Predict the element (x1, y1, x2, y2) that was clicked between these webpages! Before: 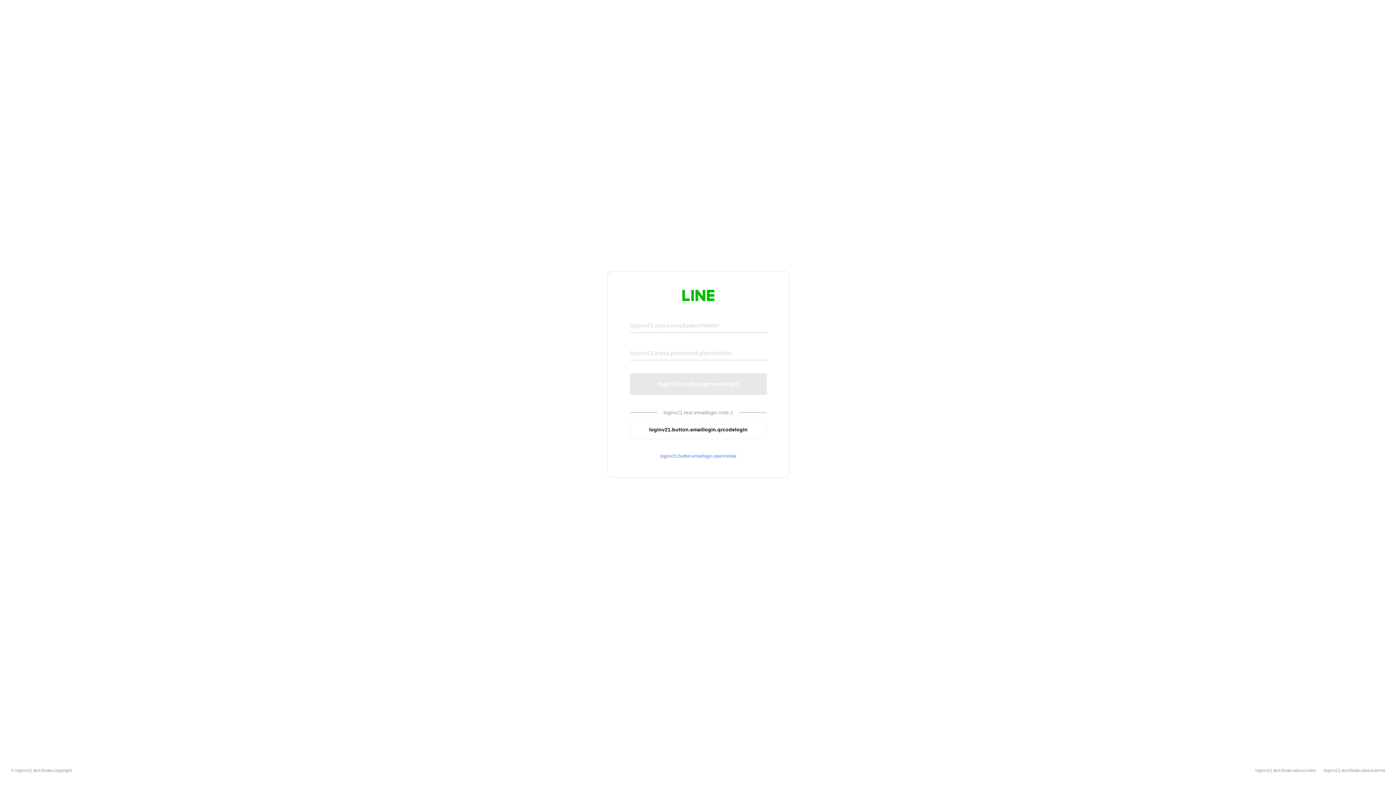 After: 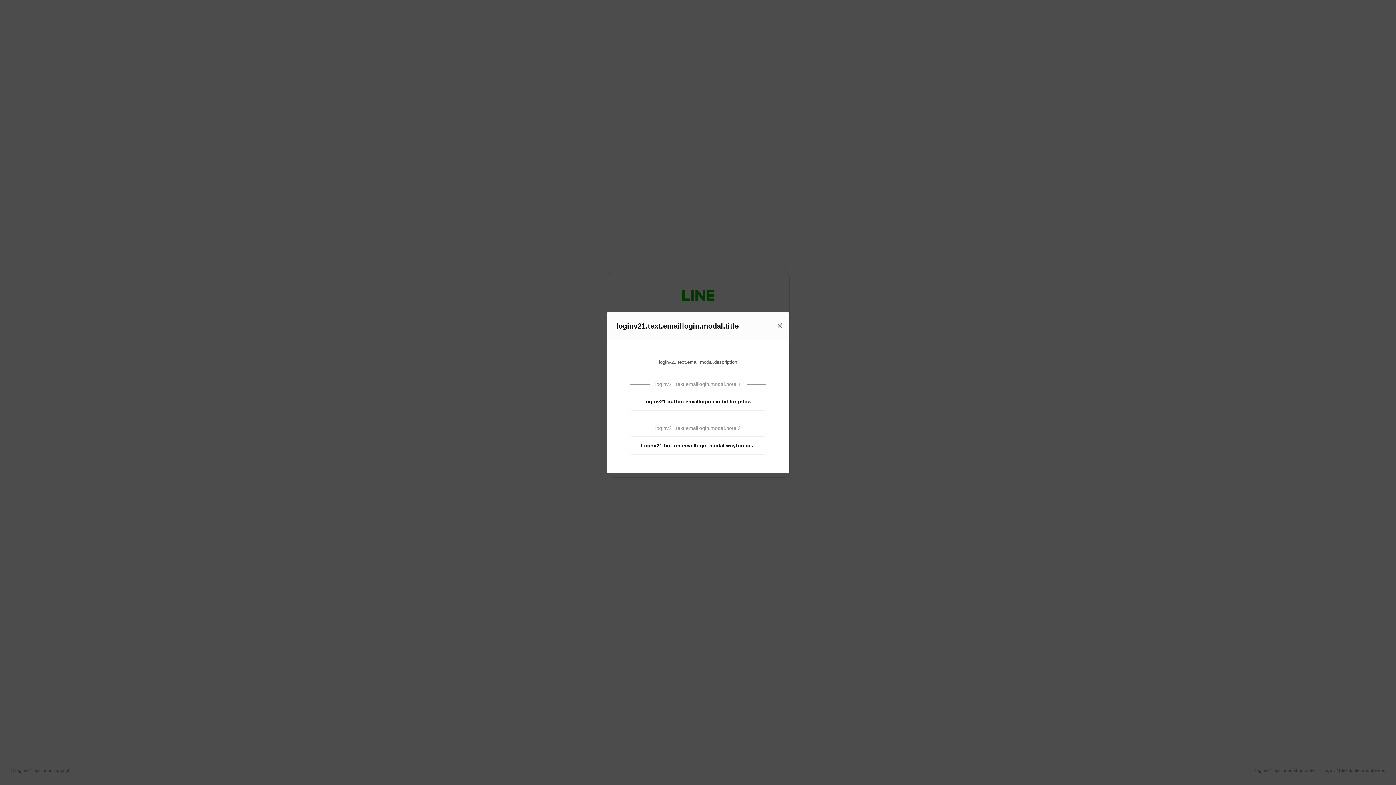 Action: bbox: (630, 453, 766, 459) label: loginv21.button.emaillogin.openmodal